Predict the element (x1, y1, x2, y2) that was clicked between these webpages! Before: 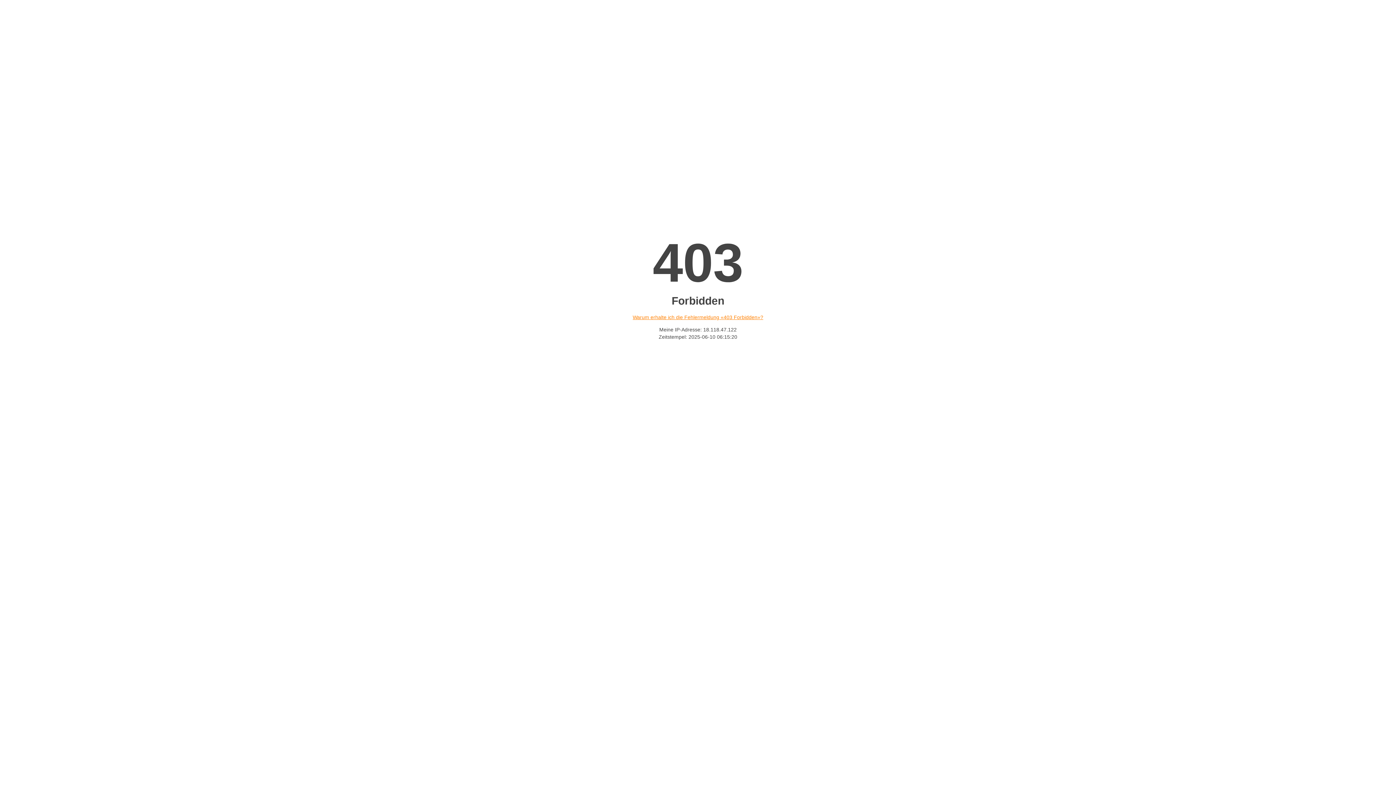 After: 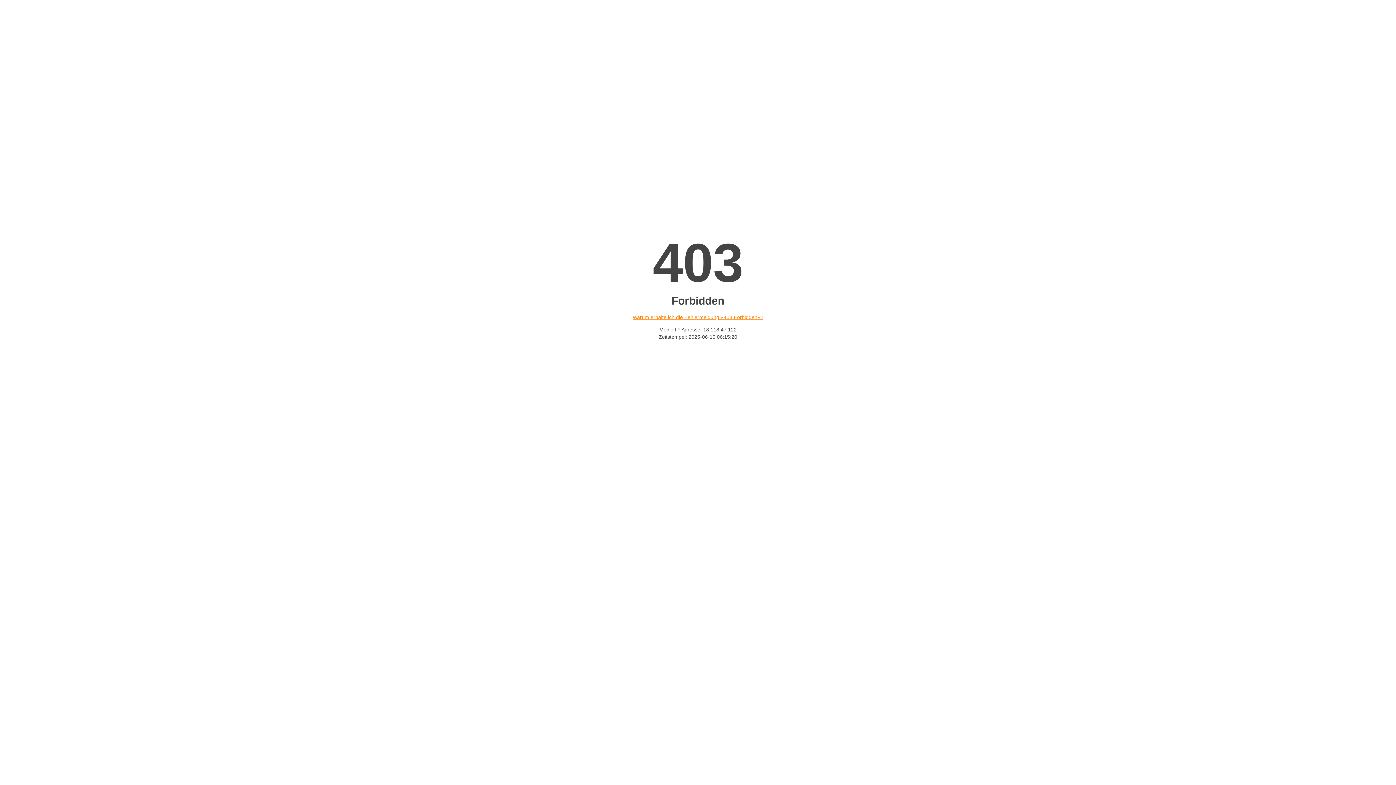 Action: label: Warum erhalte ich die Fehlermeldung «403 Forbidden»? bbox: (632, 314, 763, 320)